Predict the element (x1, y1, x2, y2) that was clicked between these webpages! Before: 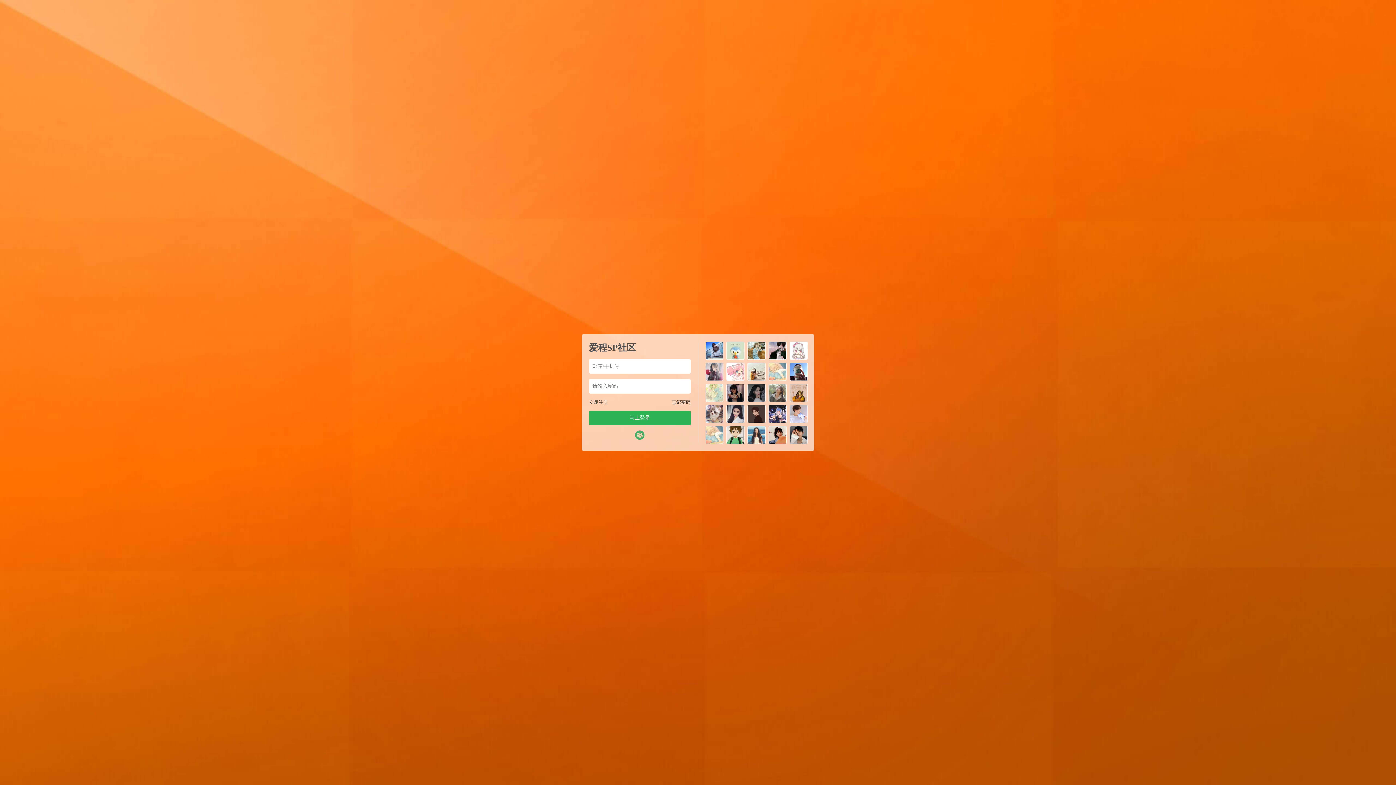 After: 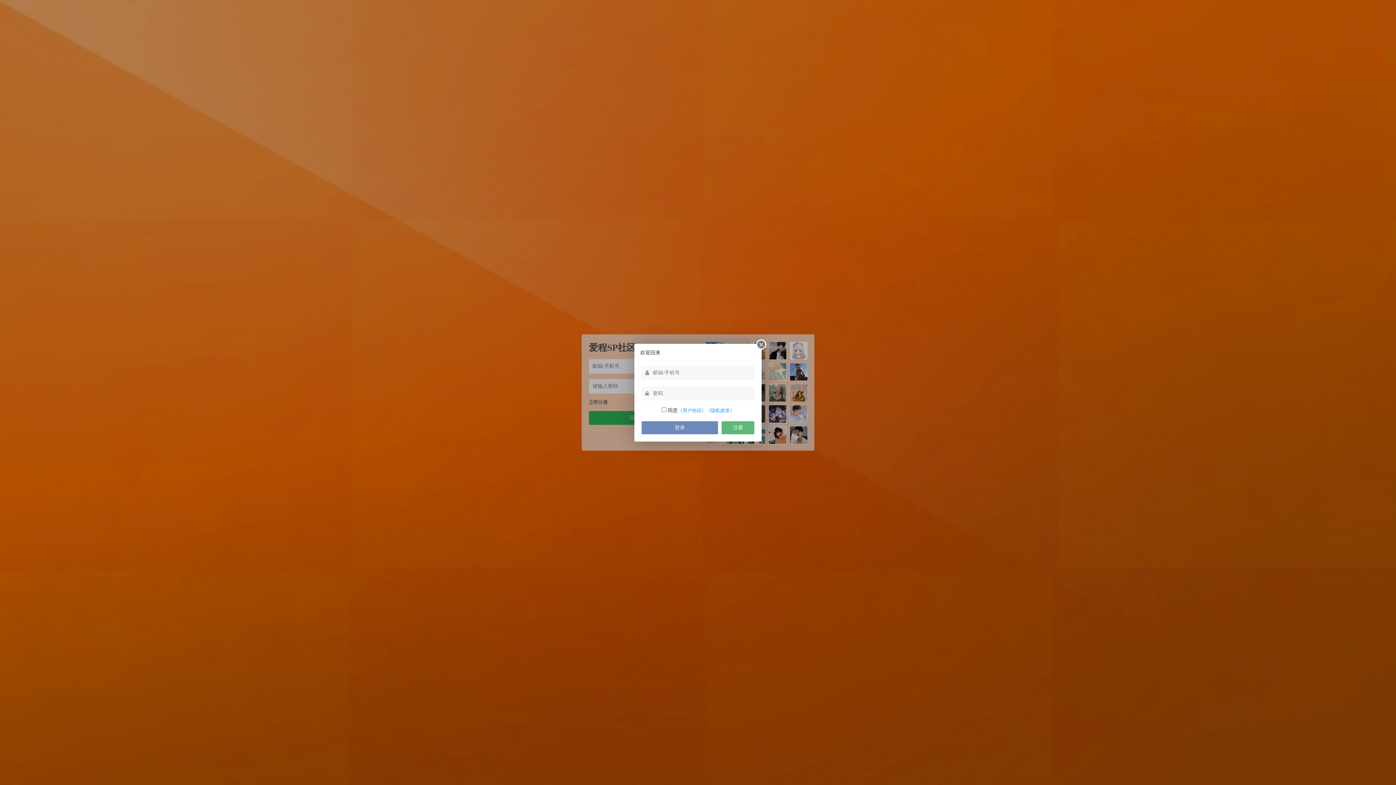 Action: bbox: (635, 430, 644, 440)